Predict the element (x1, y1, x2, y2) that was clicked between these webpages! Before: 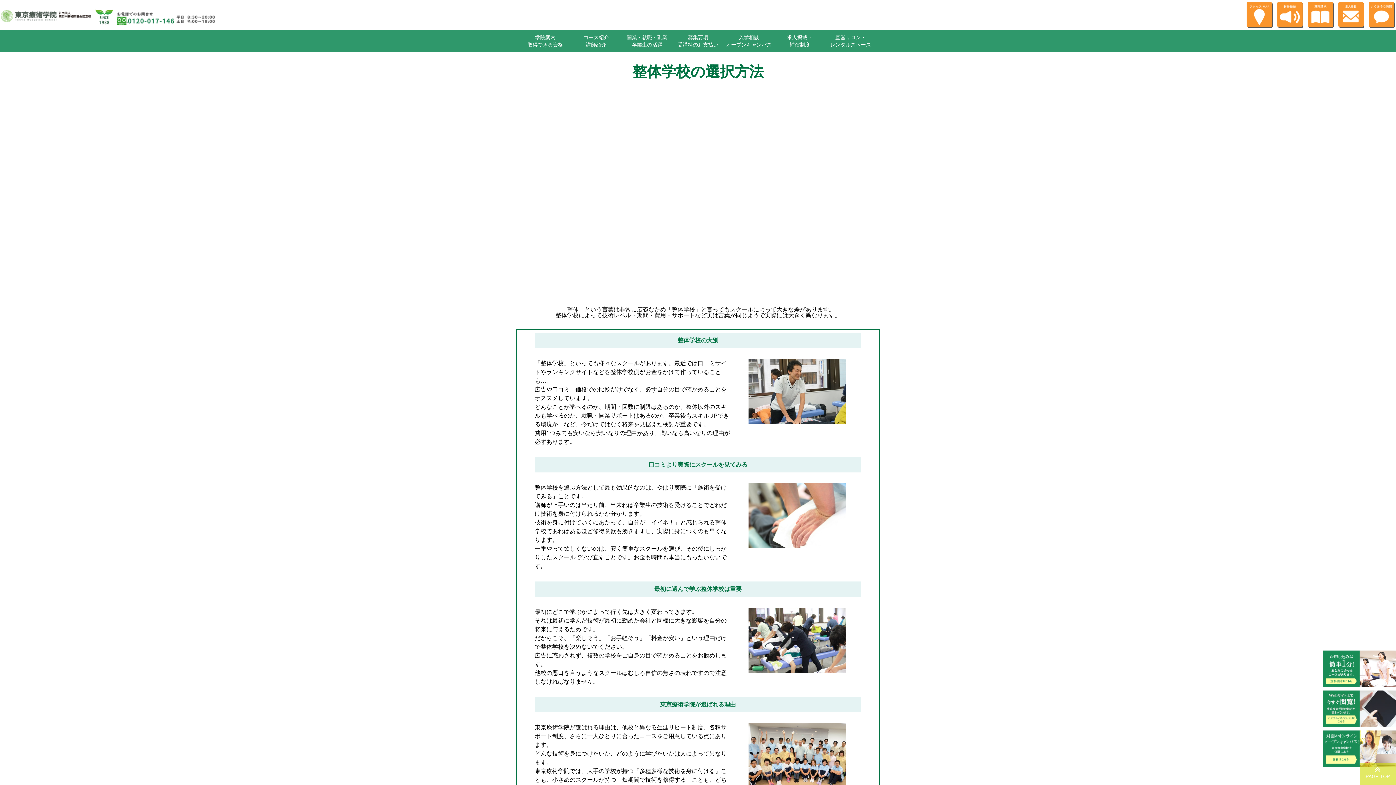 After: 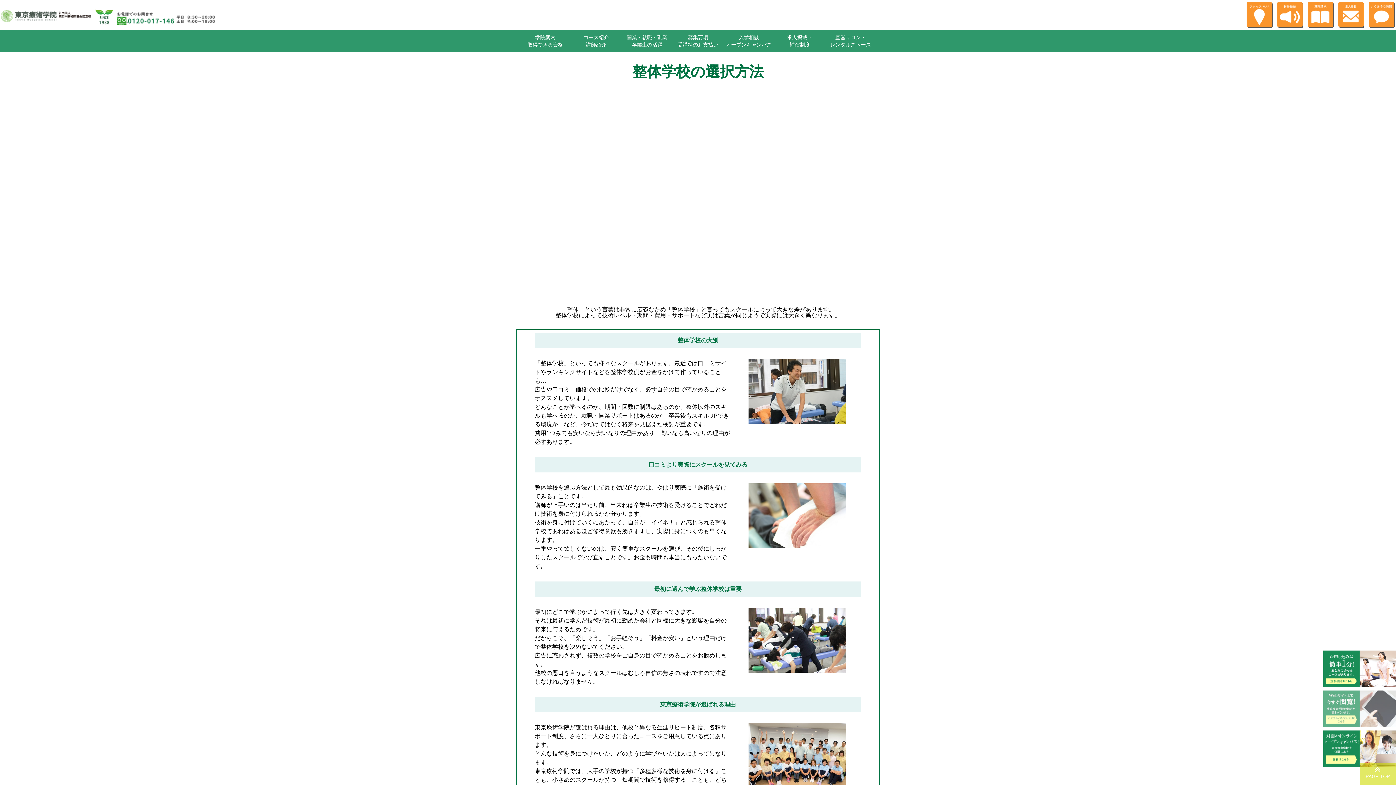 Action: bbox: (1323, 722, 1396, 728)